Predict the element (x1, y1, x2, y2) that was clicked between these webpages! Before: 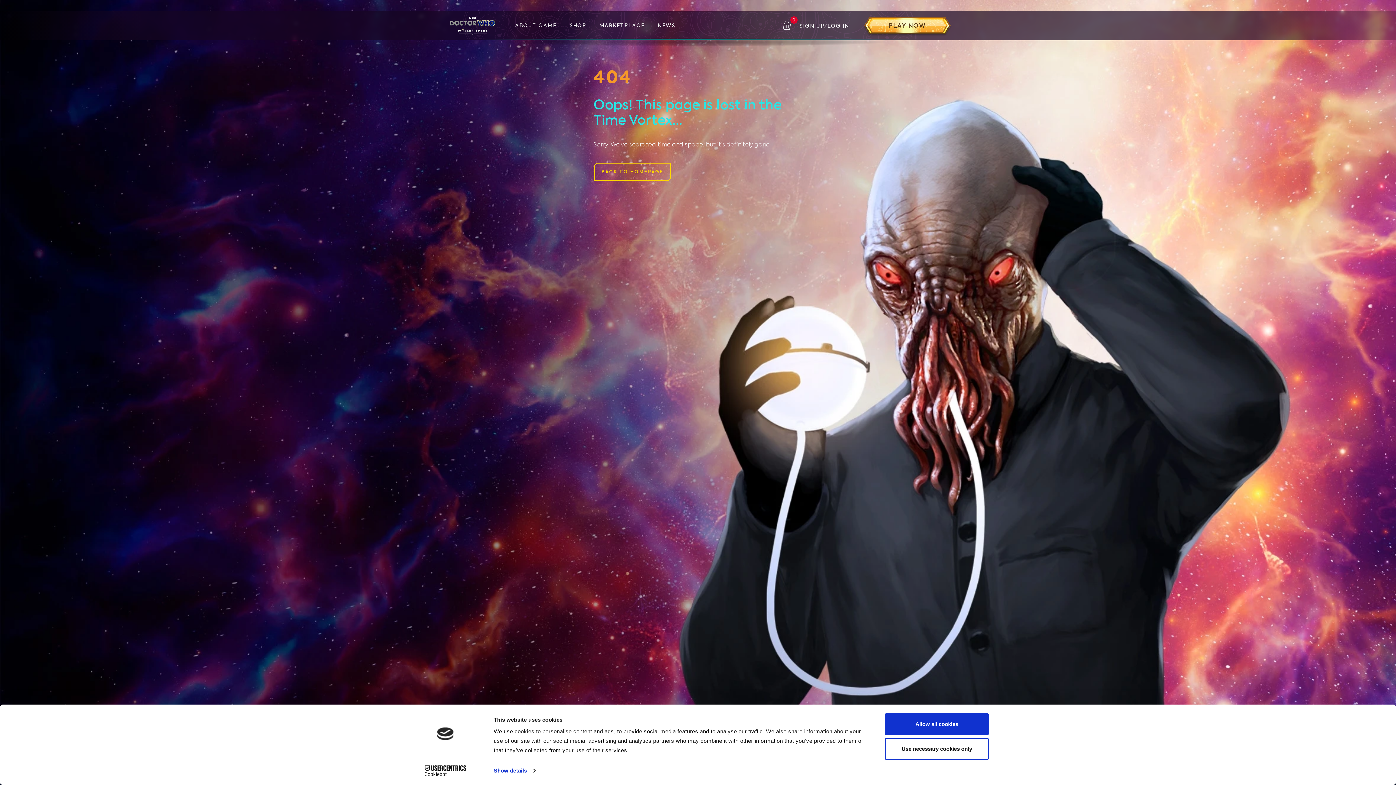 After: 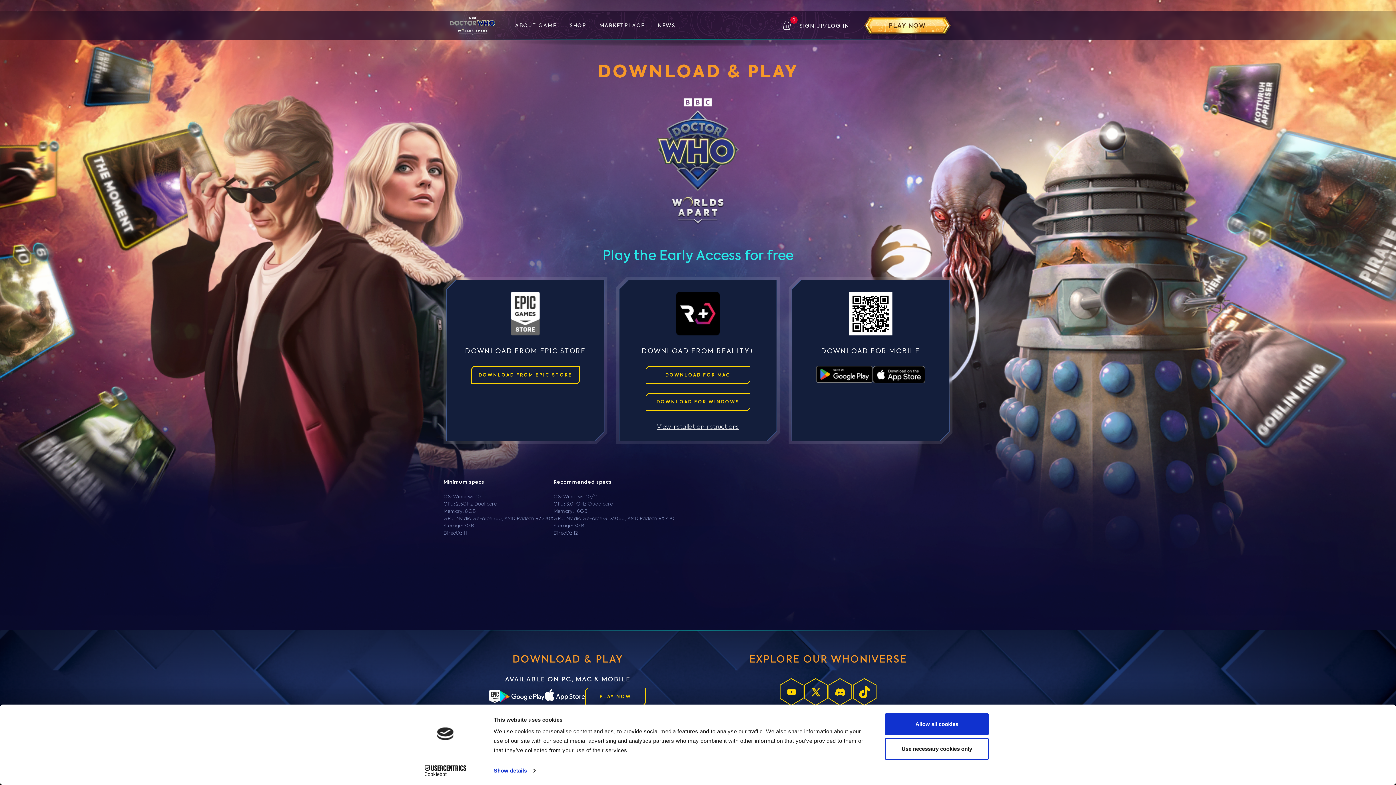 Action: bbox: (584, 766, 646, 785) label: PLAY NOW